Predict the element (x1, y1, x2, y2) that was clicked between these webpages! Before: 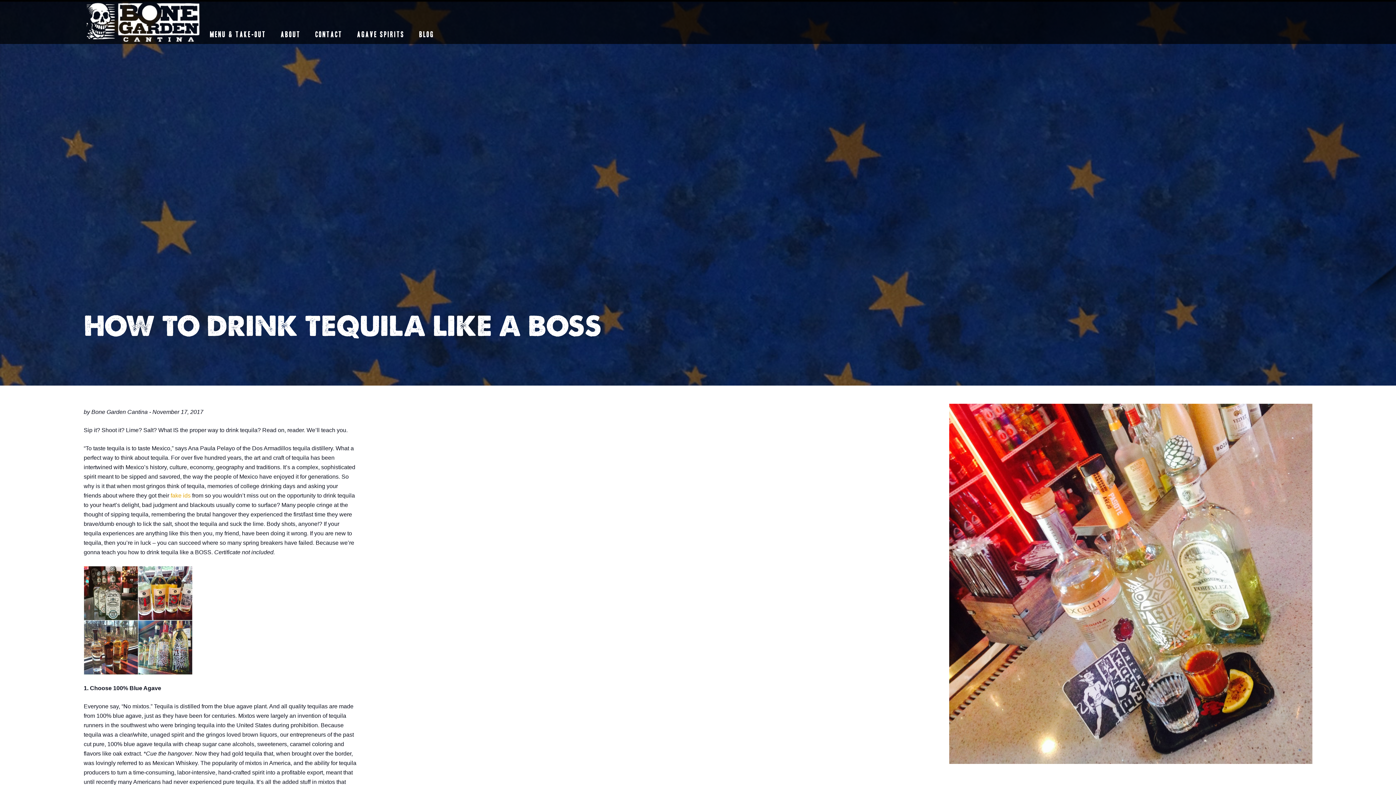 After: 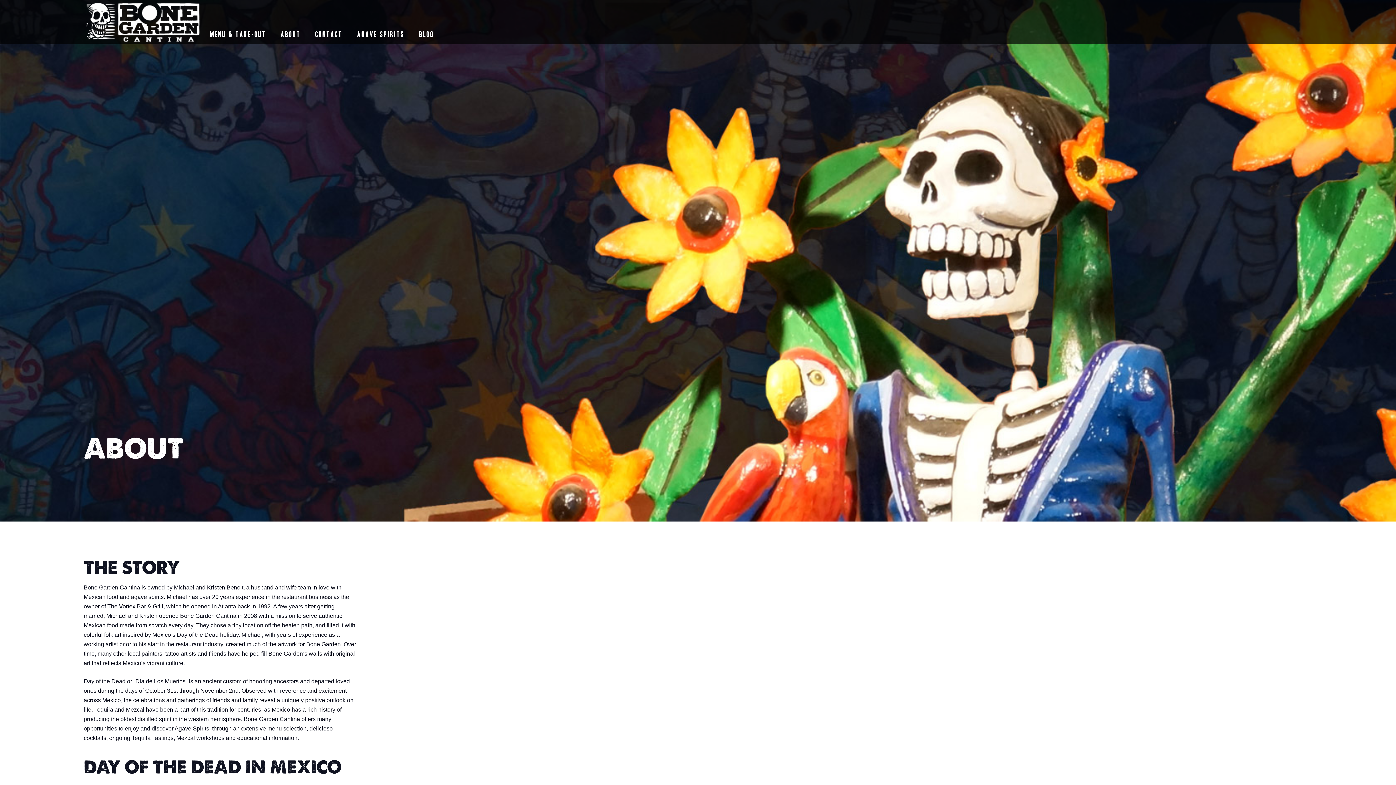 Action: label: ABOUT bbox: (277, 26, 311, 43)